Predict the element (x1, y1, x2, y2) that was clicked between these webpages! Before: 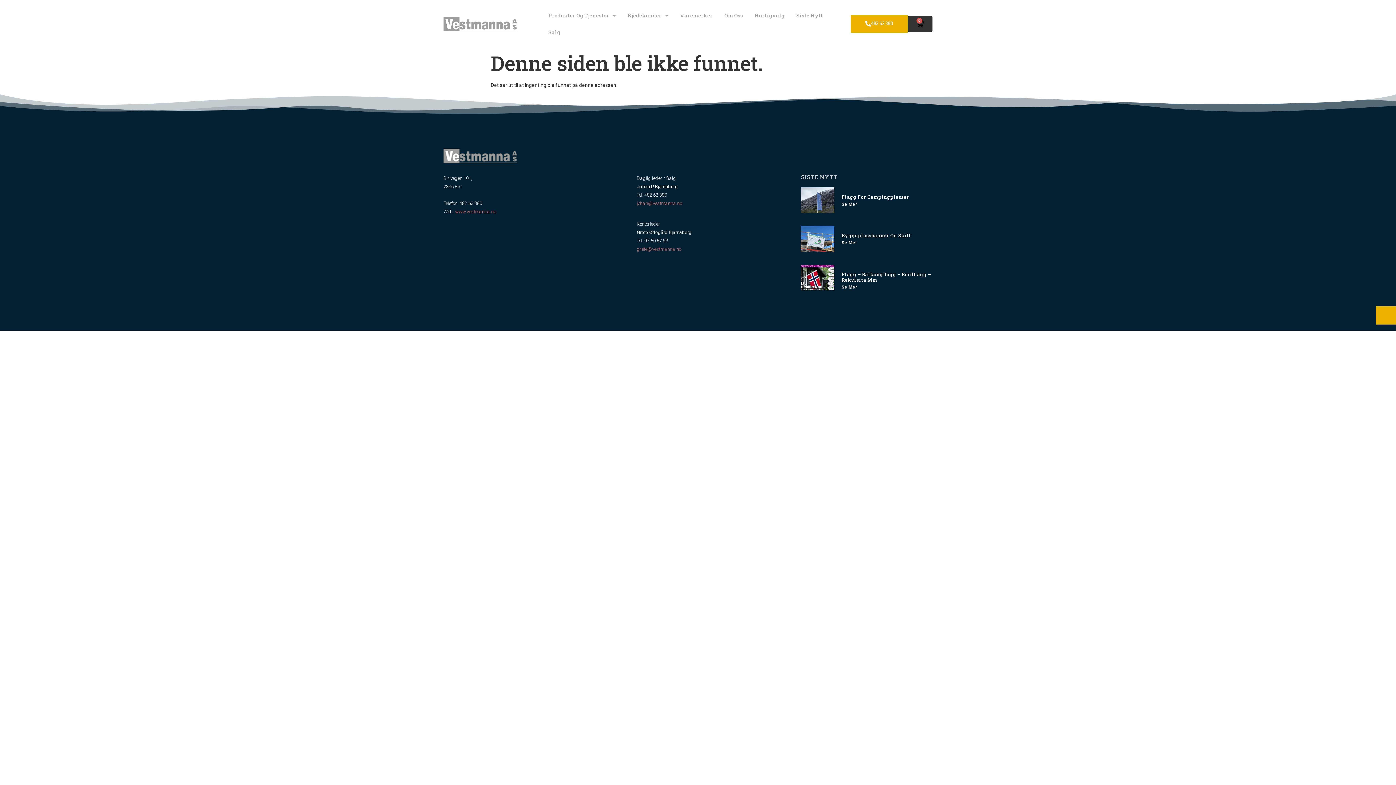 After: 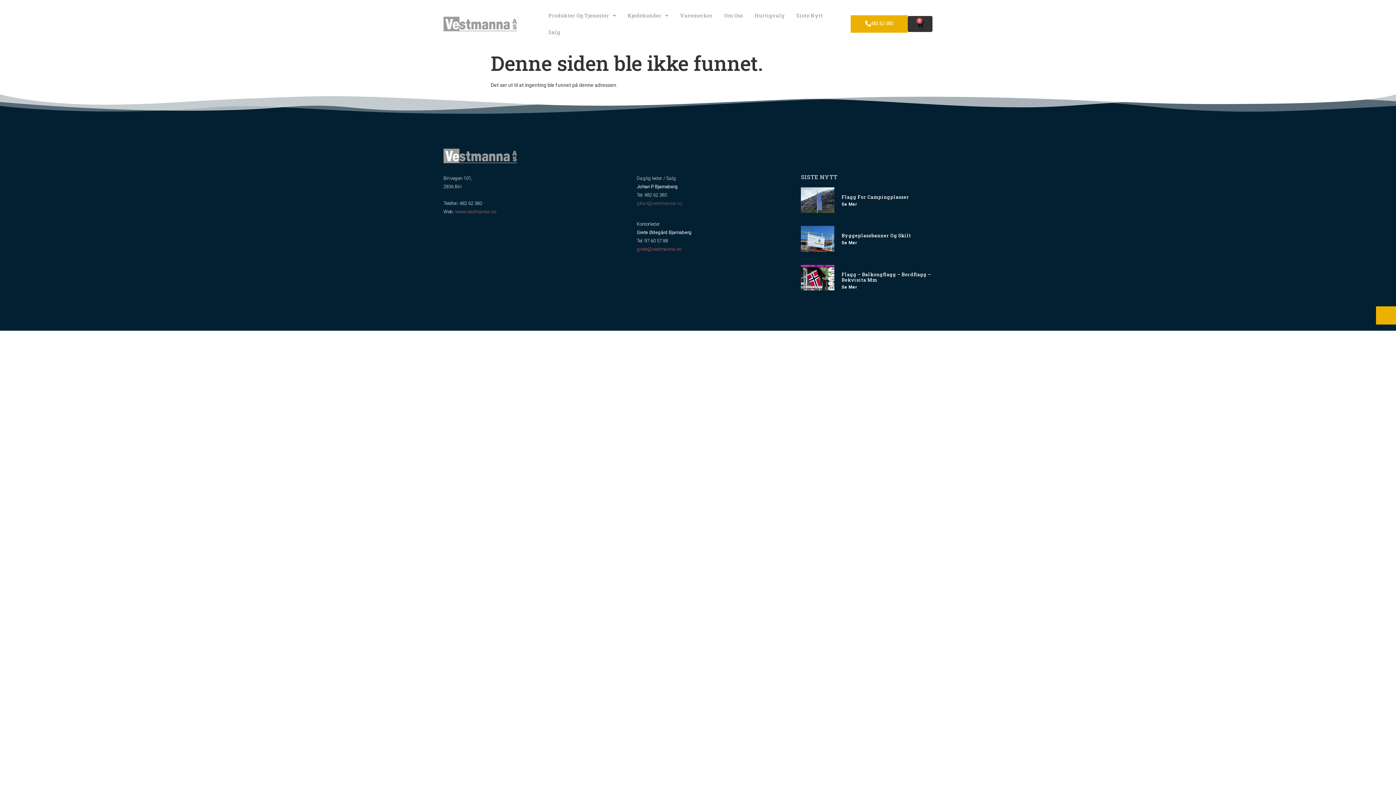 Action: bbox: (636, 200, 682, 206) label: johan@vestmanna.no